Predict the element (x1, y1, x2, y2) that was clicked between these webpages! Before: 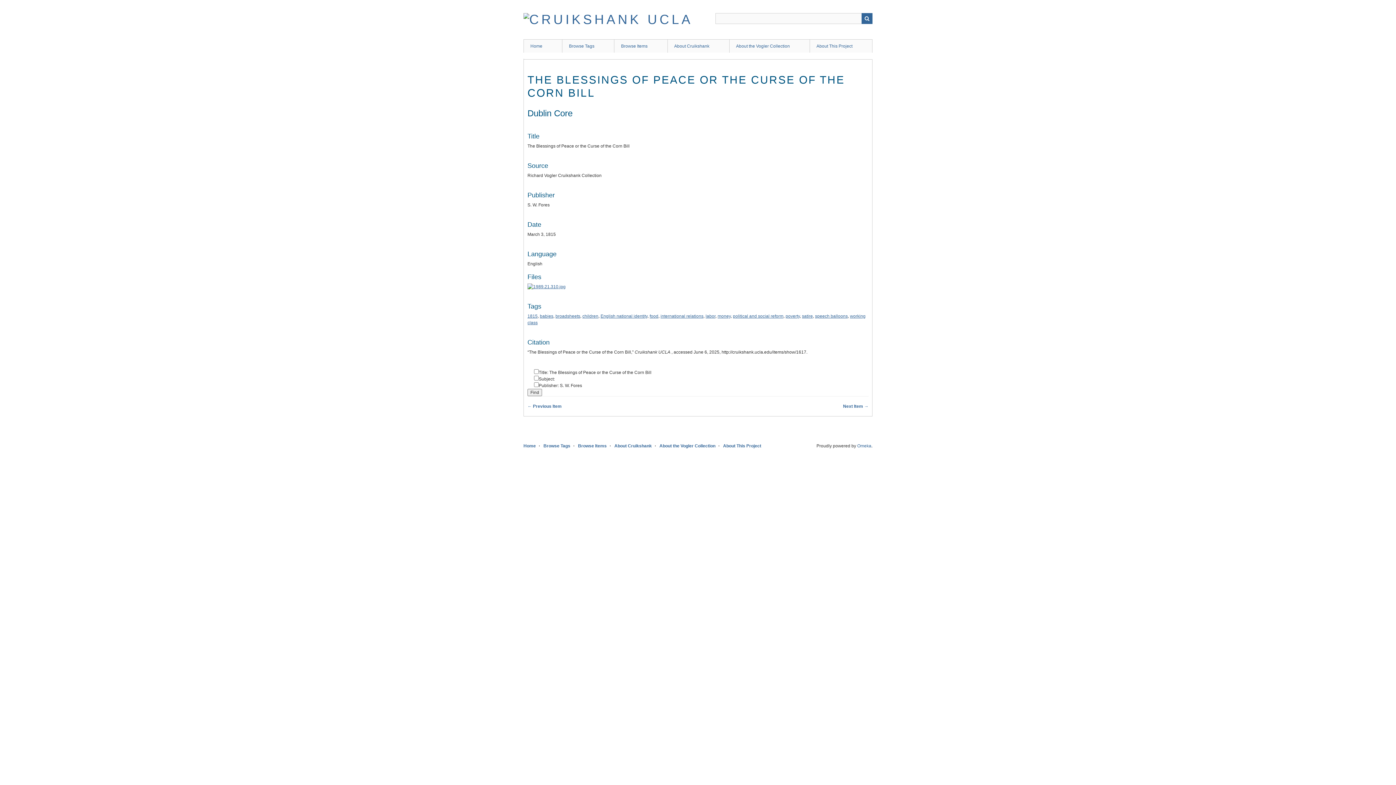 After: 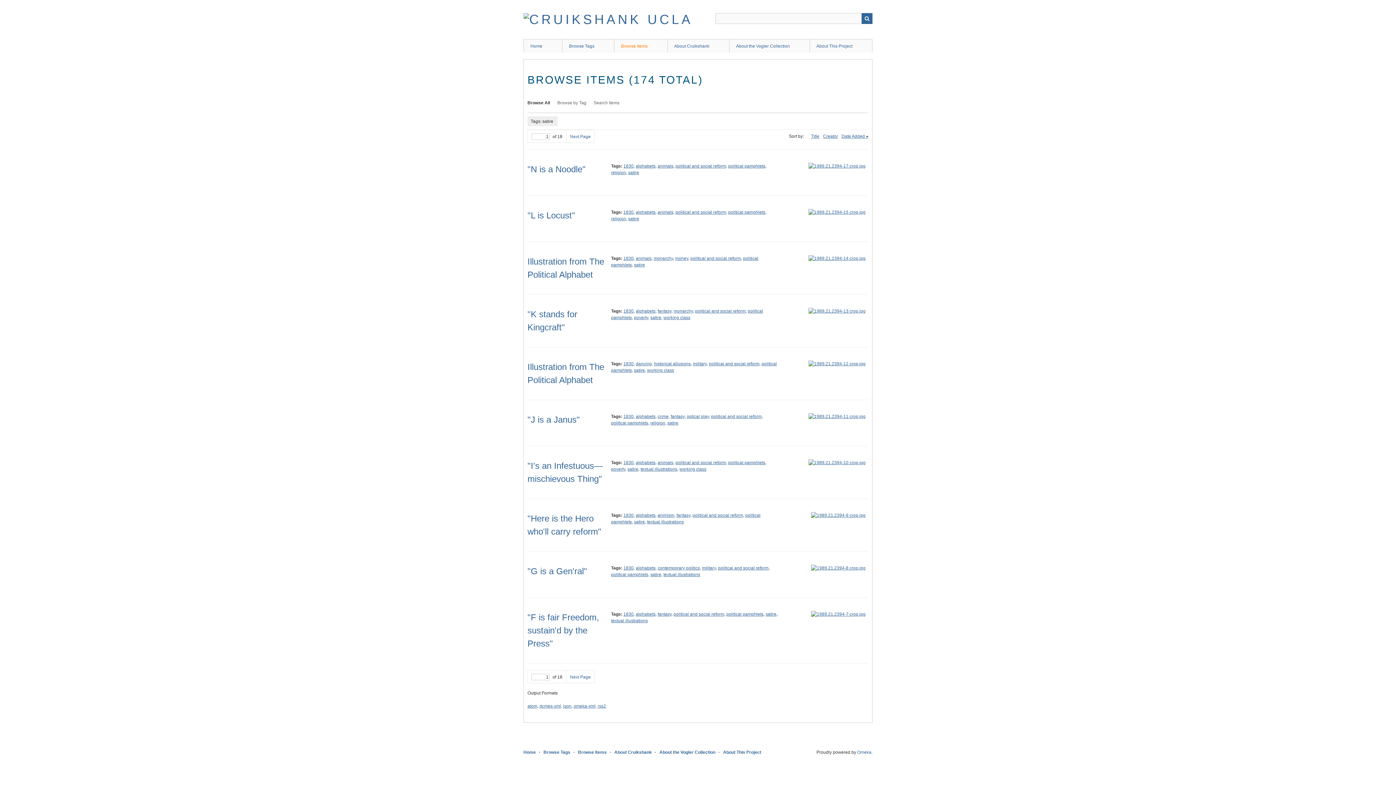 Action: label: satire bbox: (802, 313, 813, 318)